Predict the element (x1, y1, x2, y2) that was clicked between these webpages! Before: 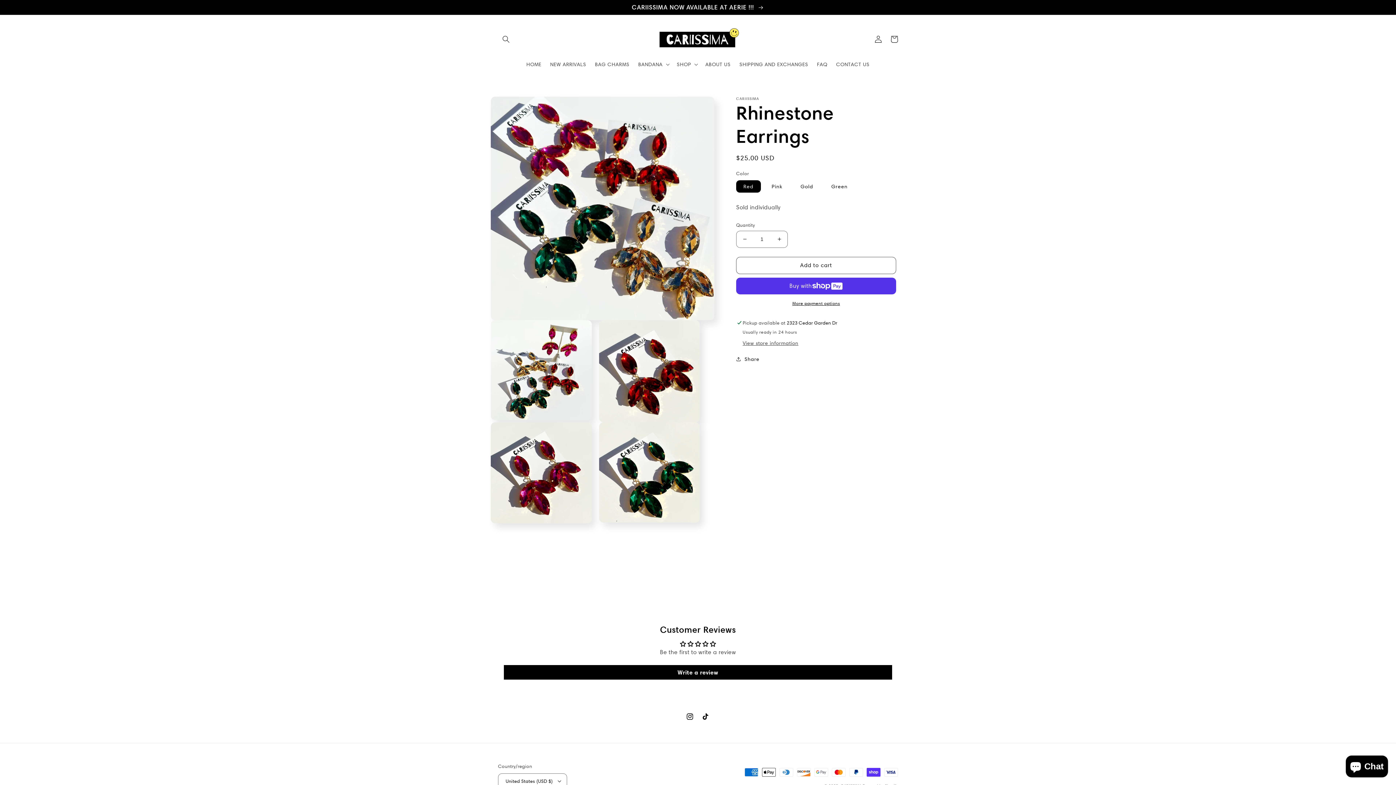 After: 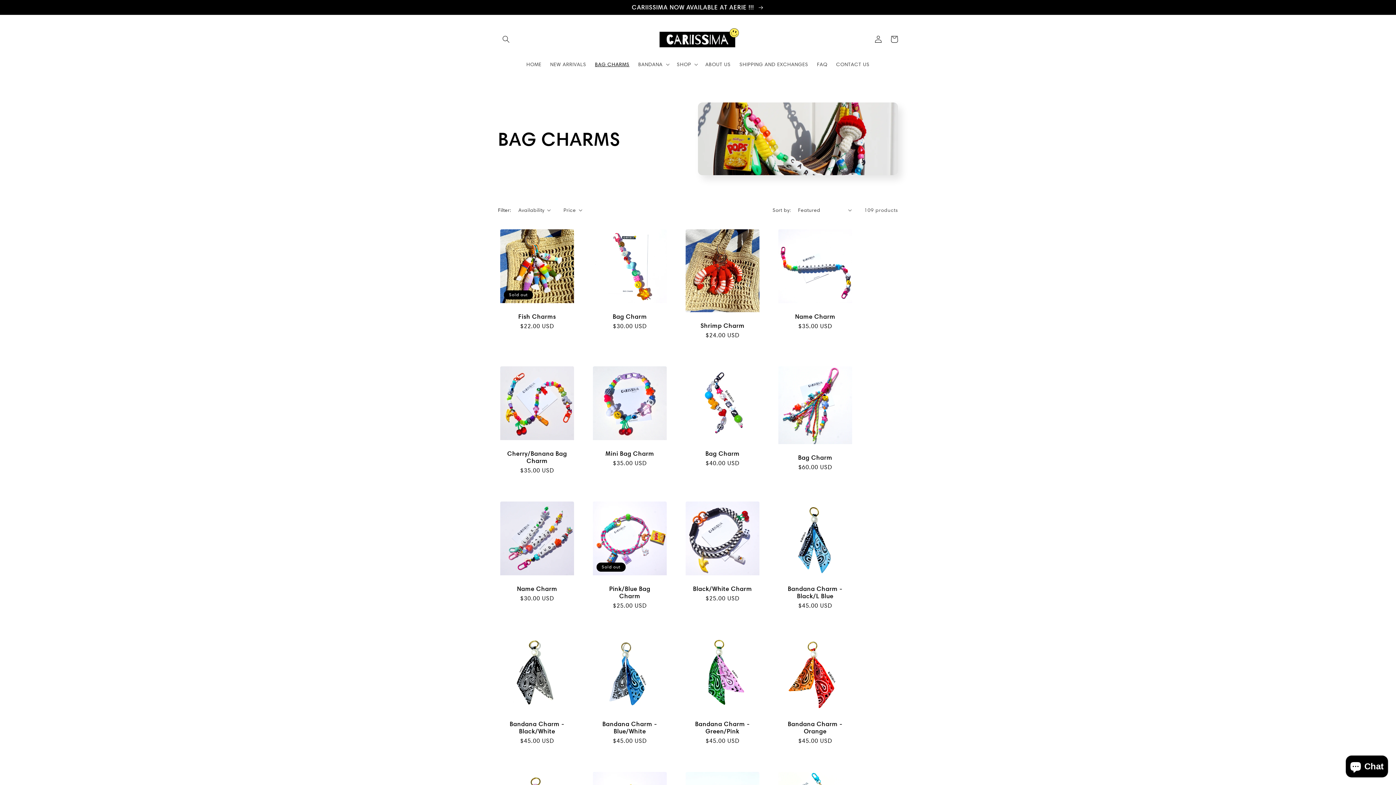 Action: label: BAG CHARMS bbox: (590, 56, 634, 71)